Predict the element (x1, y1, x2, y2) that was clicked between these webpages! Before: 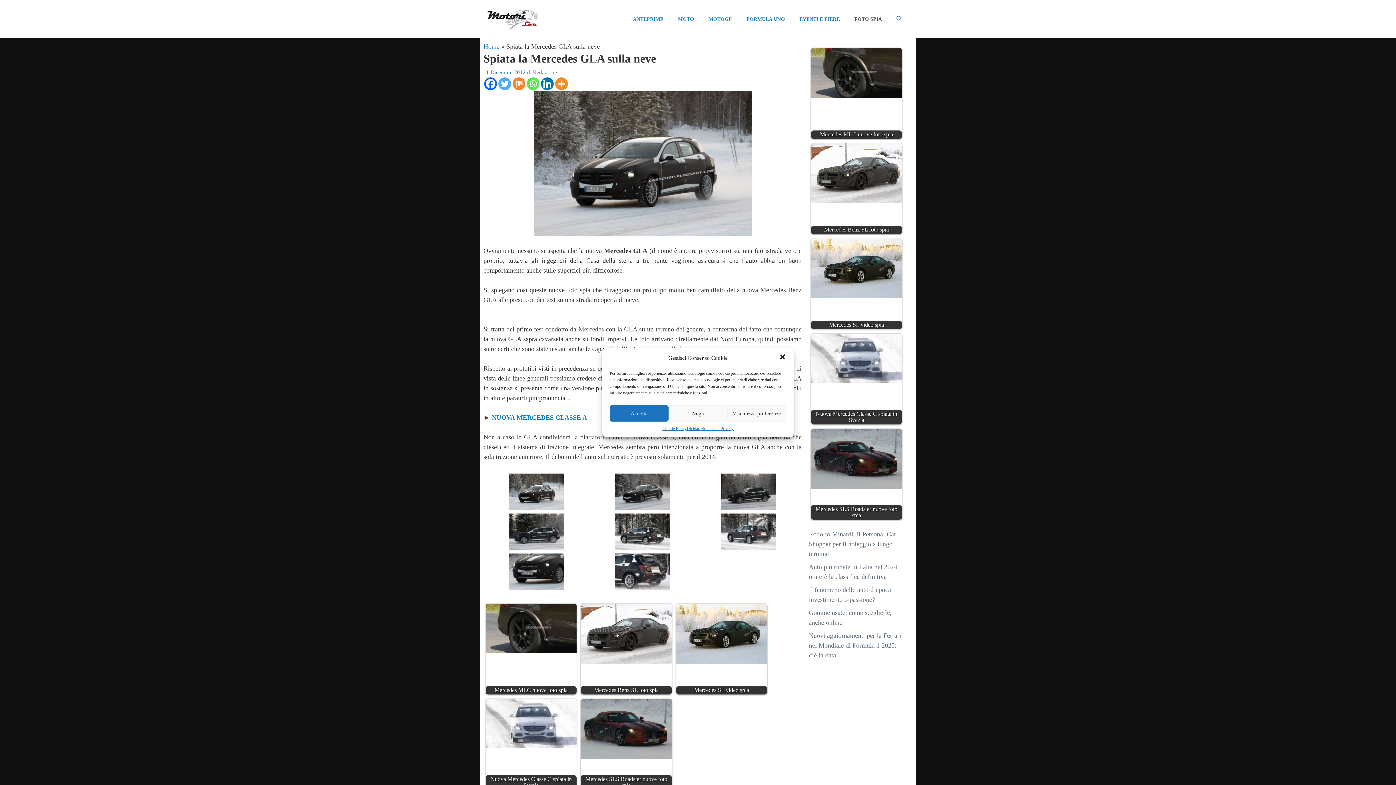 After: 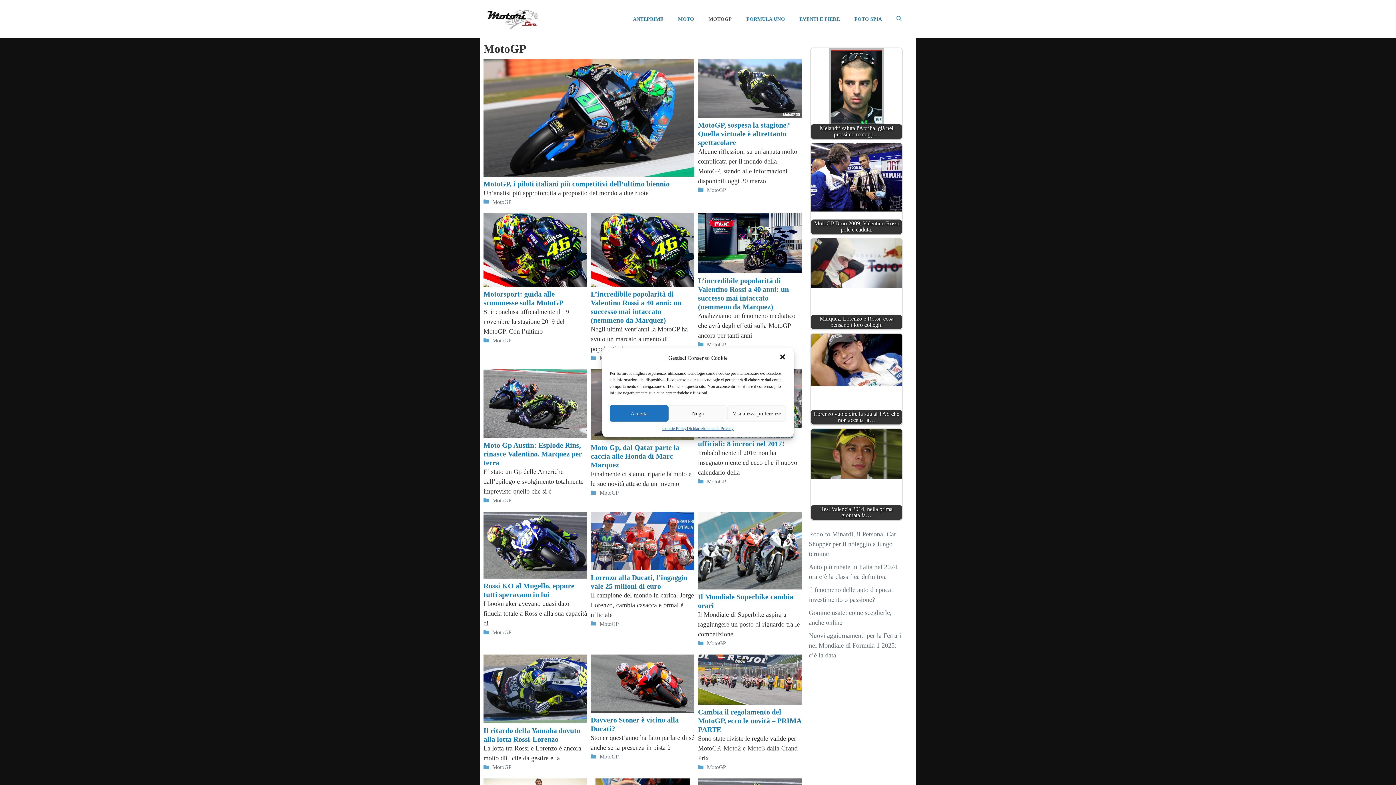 Action: label: MOTOGP bbox: (701, 8, 739, 30)